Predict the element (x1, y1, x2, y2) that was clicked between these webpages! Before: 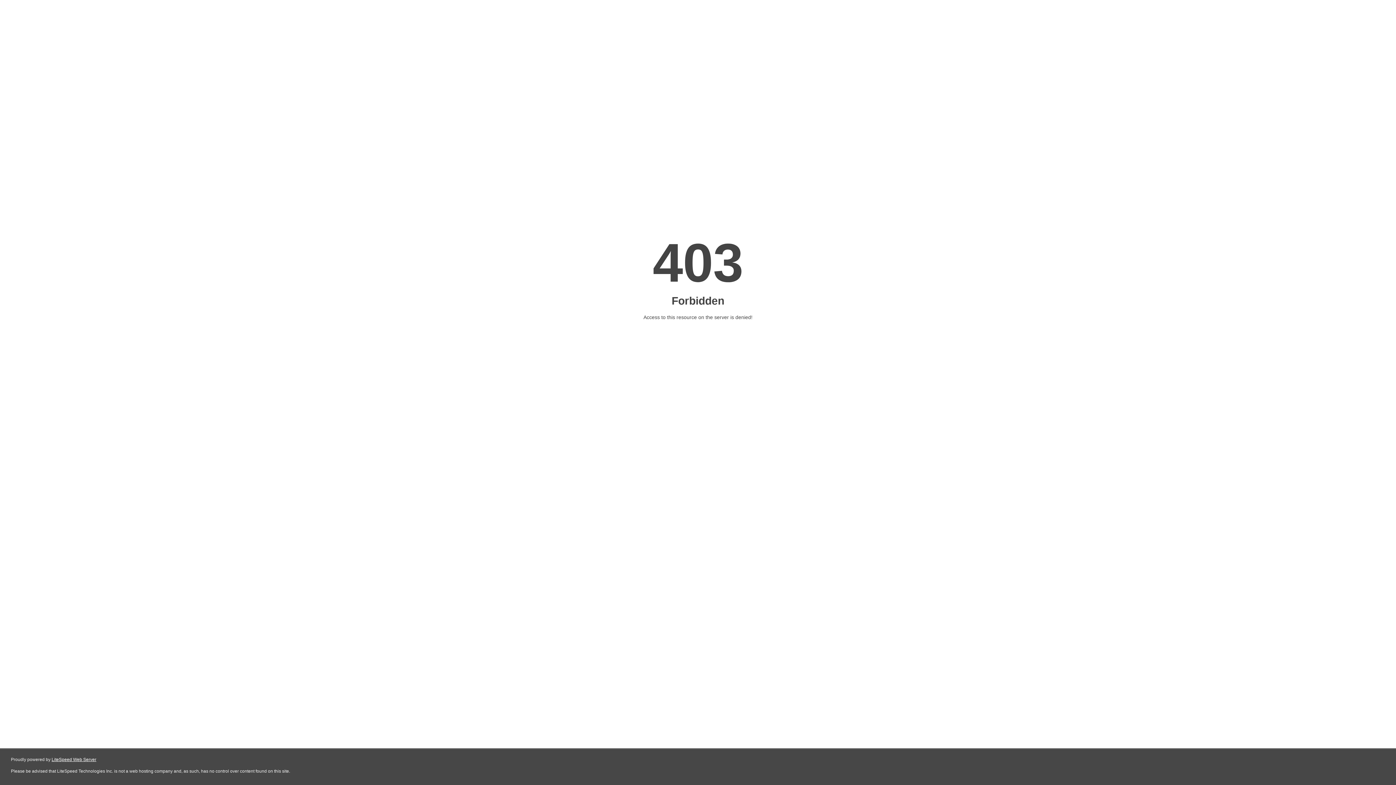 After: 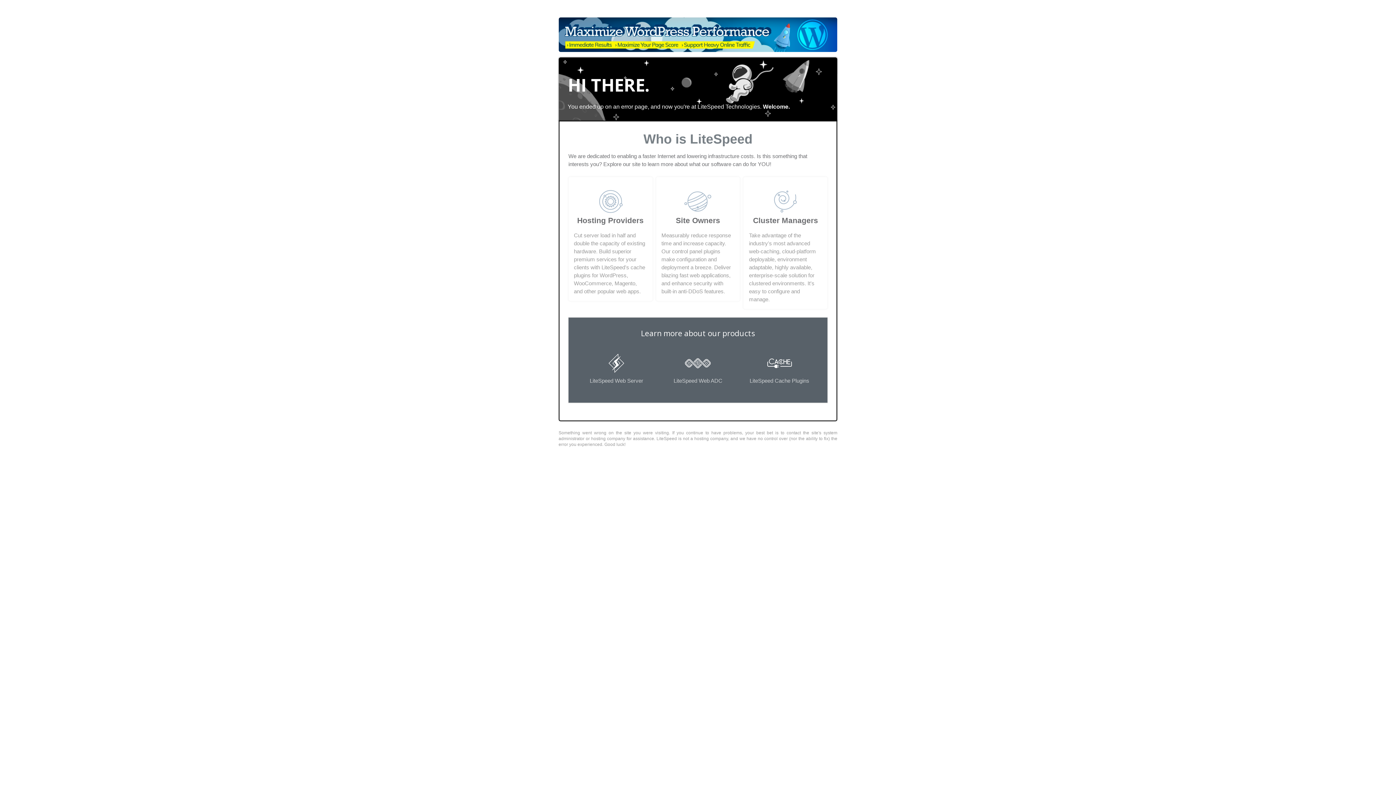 Action: bbox: (51, 757, 96, 762) label: LiteSpeed Web Server